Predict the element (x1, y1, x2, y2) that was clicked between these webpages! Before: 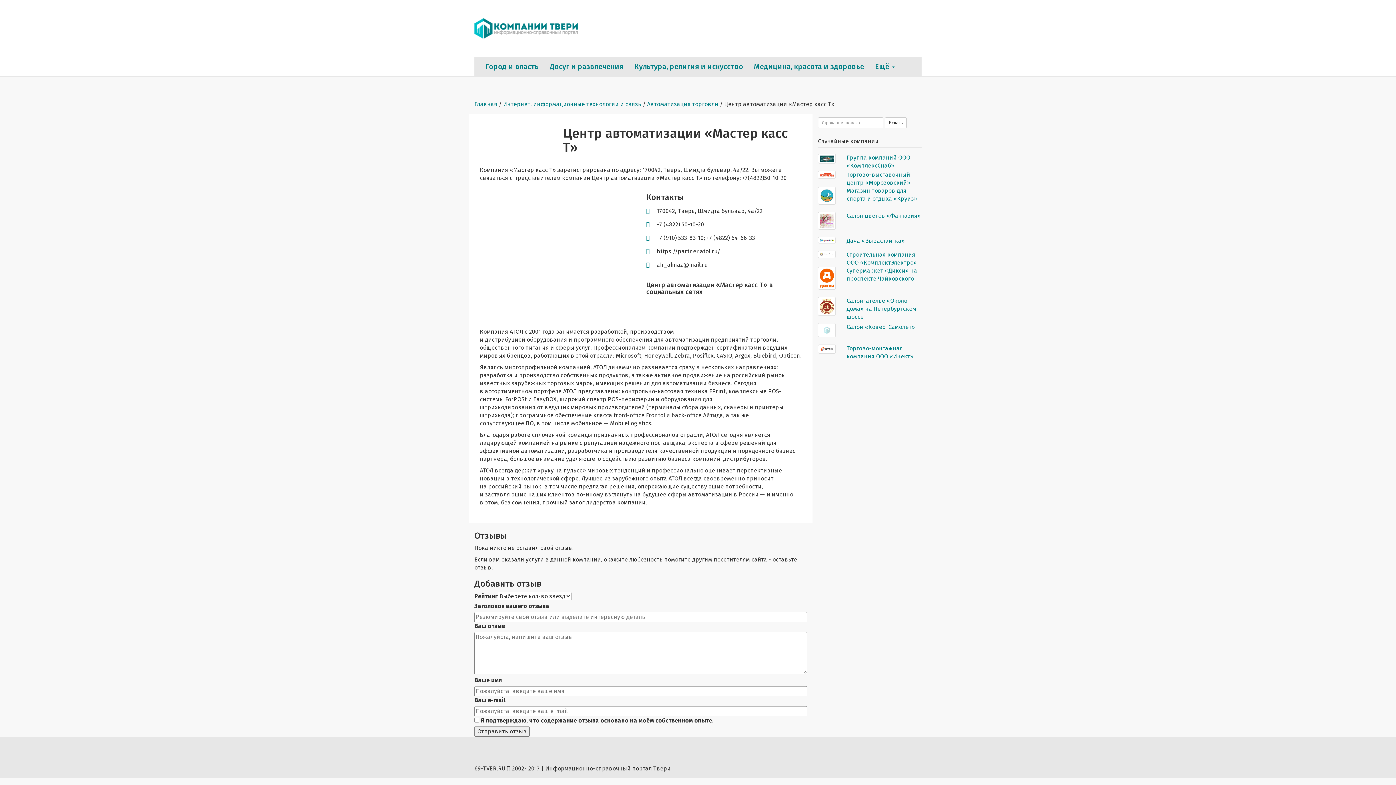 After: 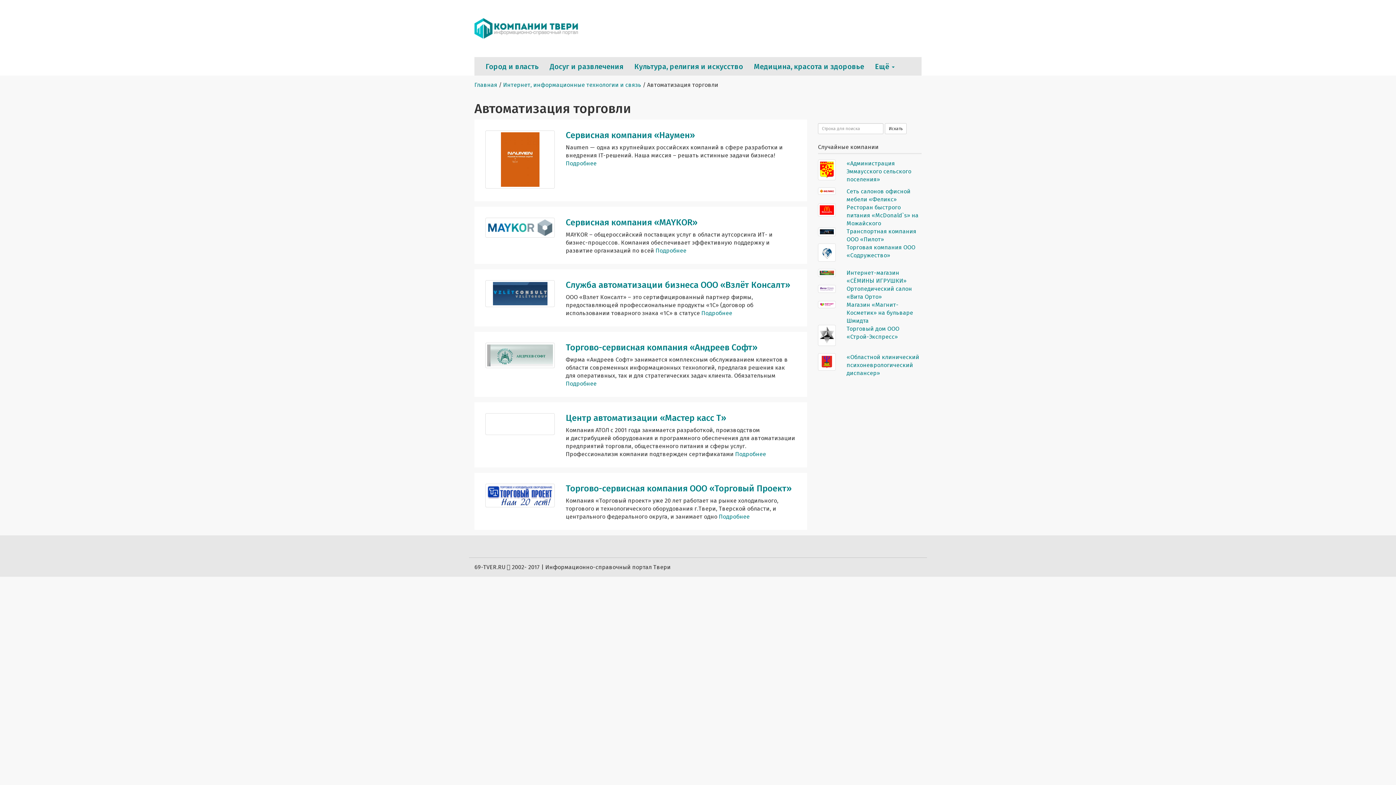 Action: bbox: (647, 100, 718, 107) label: Автоматизация торговли